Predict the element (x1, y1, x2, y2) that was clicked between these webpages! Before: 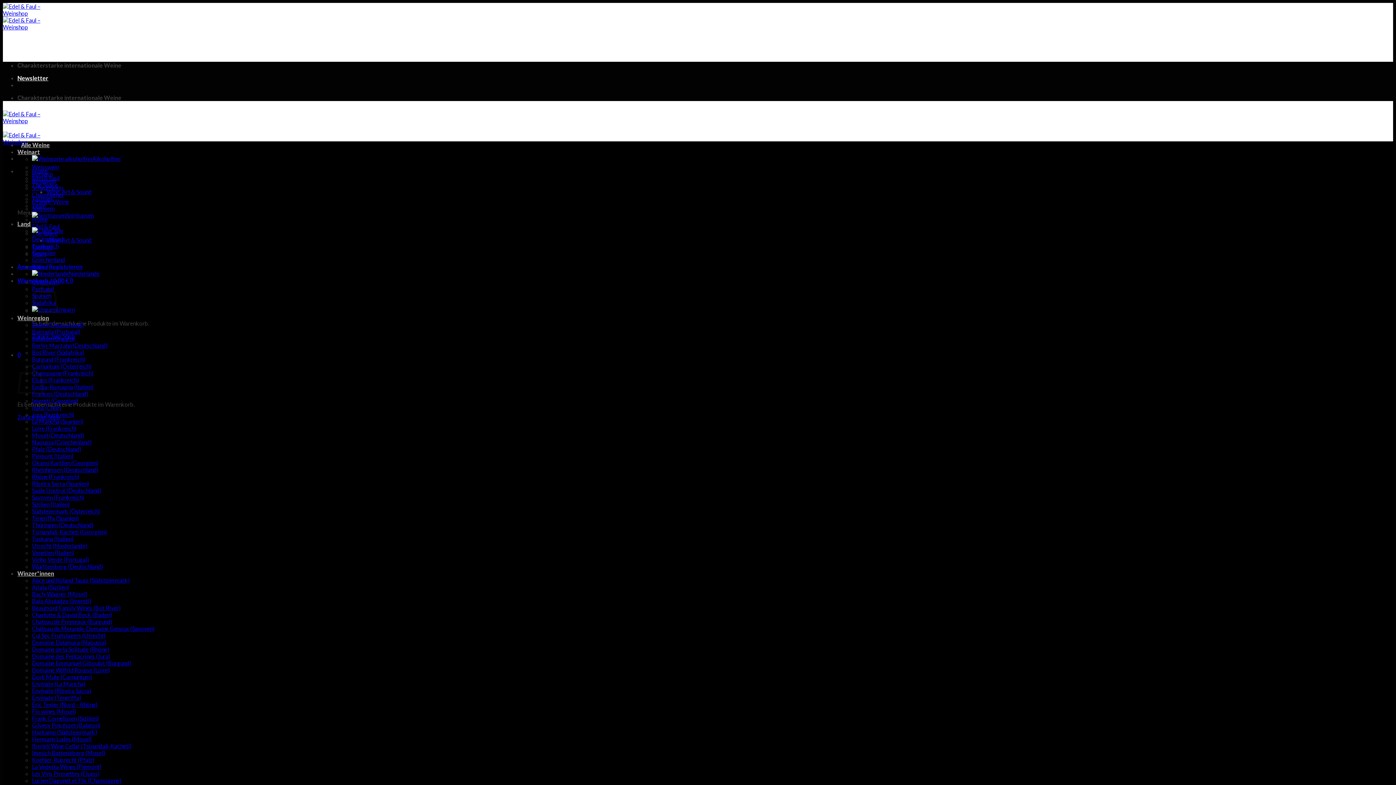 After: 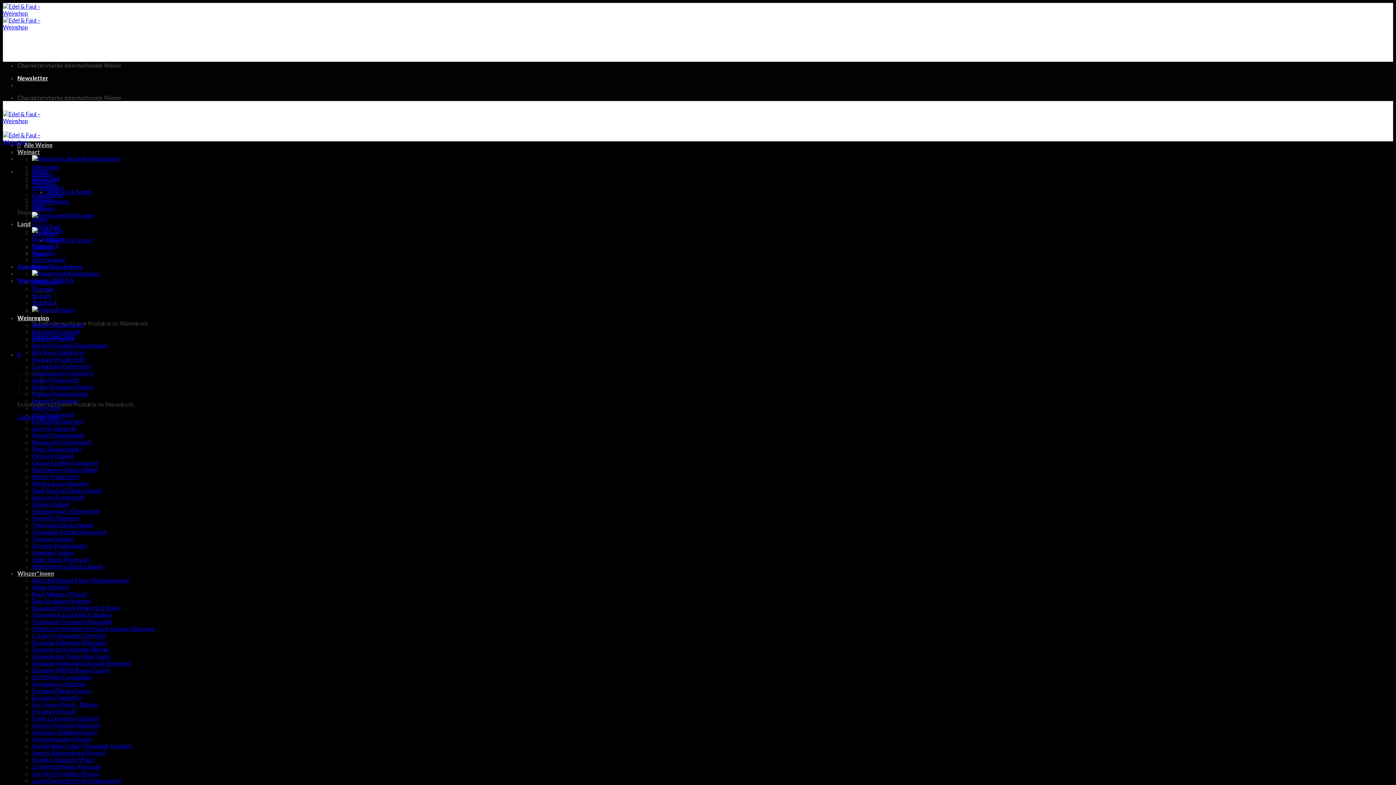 Action: label: Sizilien (Italien) bbox: (32, 501, 69, 508)